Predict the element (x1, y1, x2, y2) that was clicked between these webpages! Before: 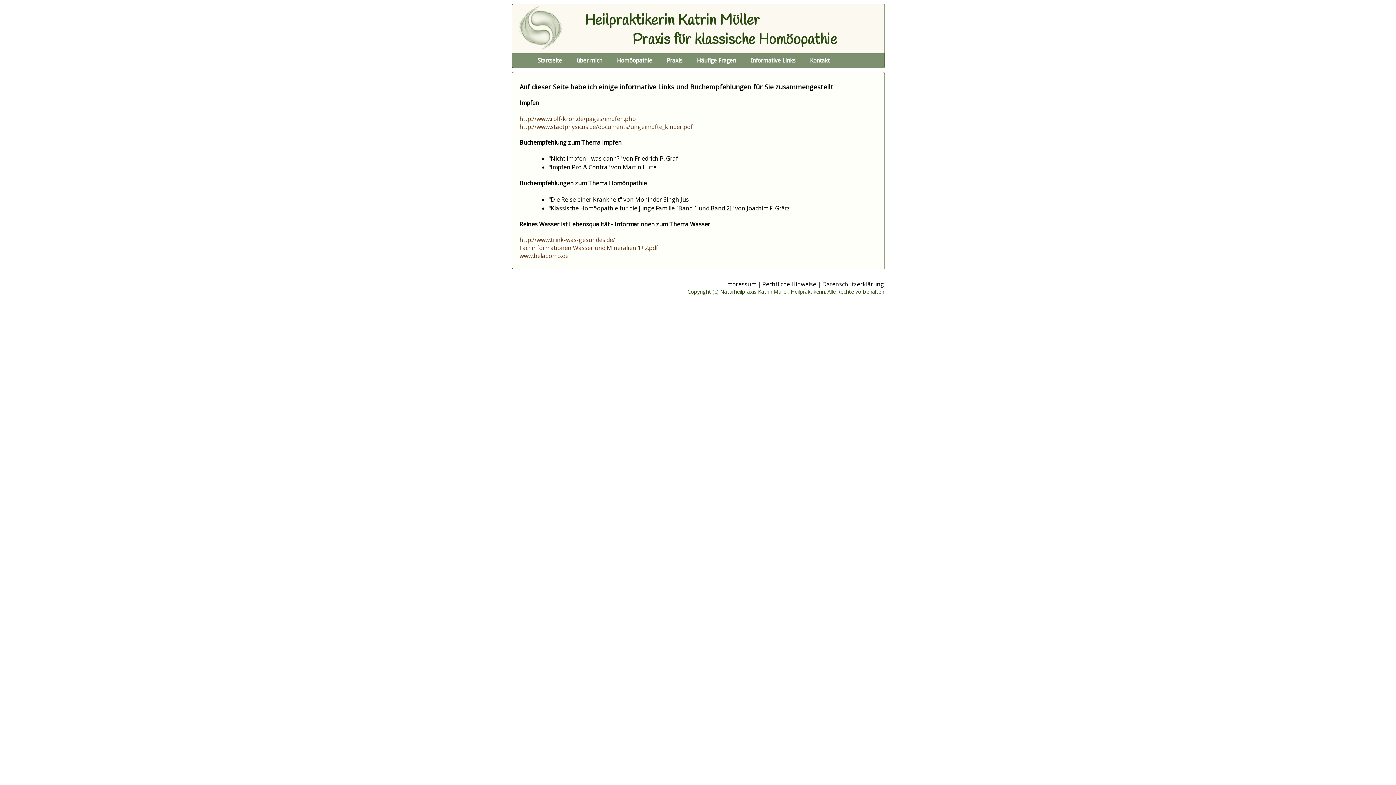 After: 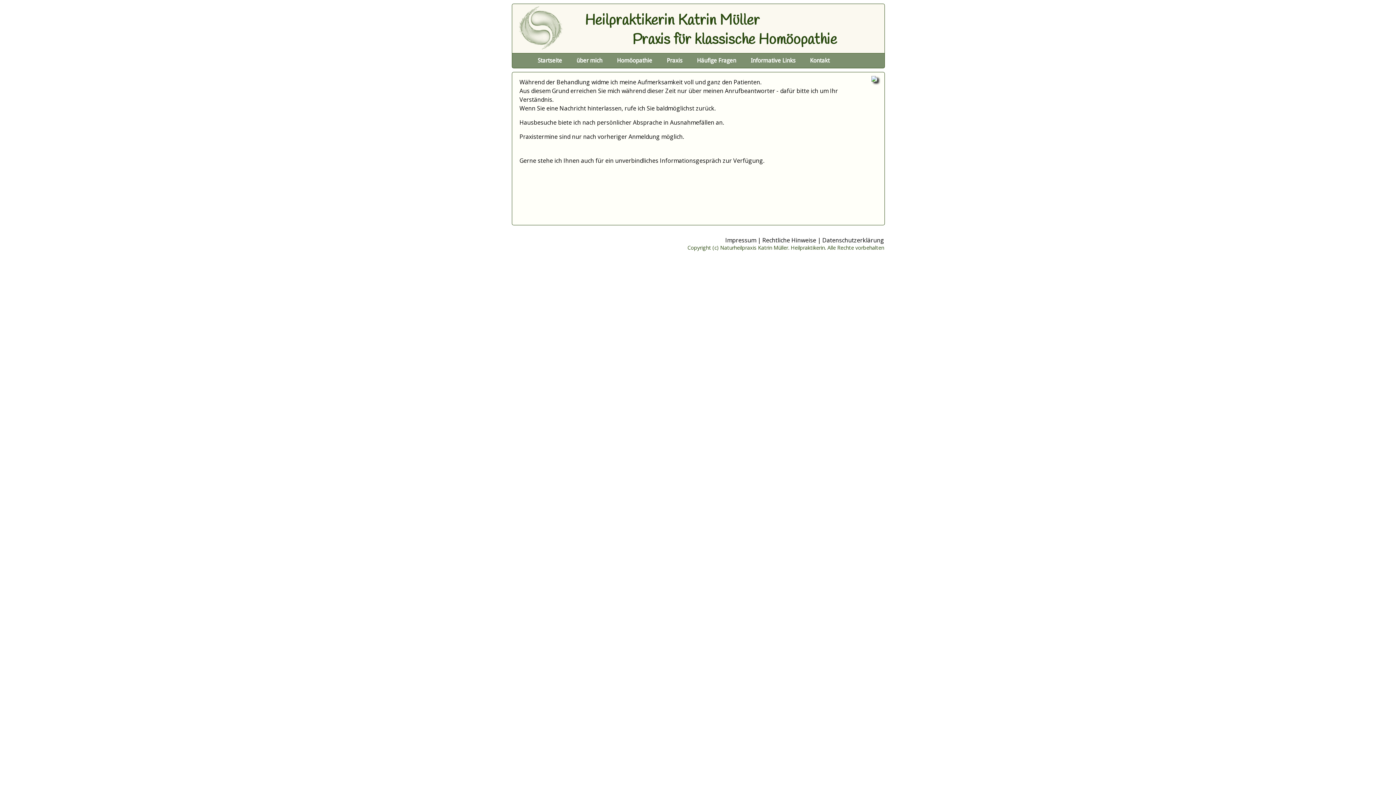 Action: label: Praxis bbox: (666, 57, 682, 64)